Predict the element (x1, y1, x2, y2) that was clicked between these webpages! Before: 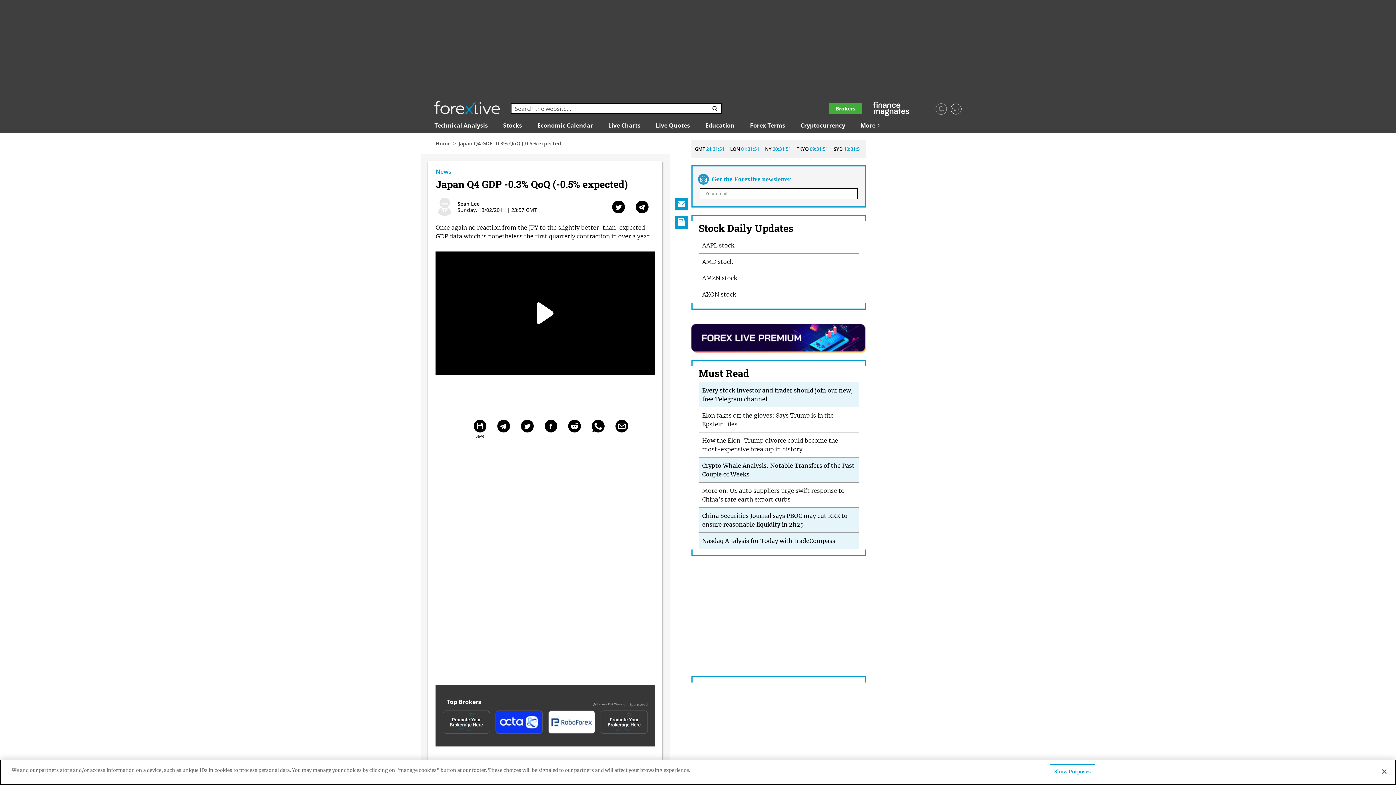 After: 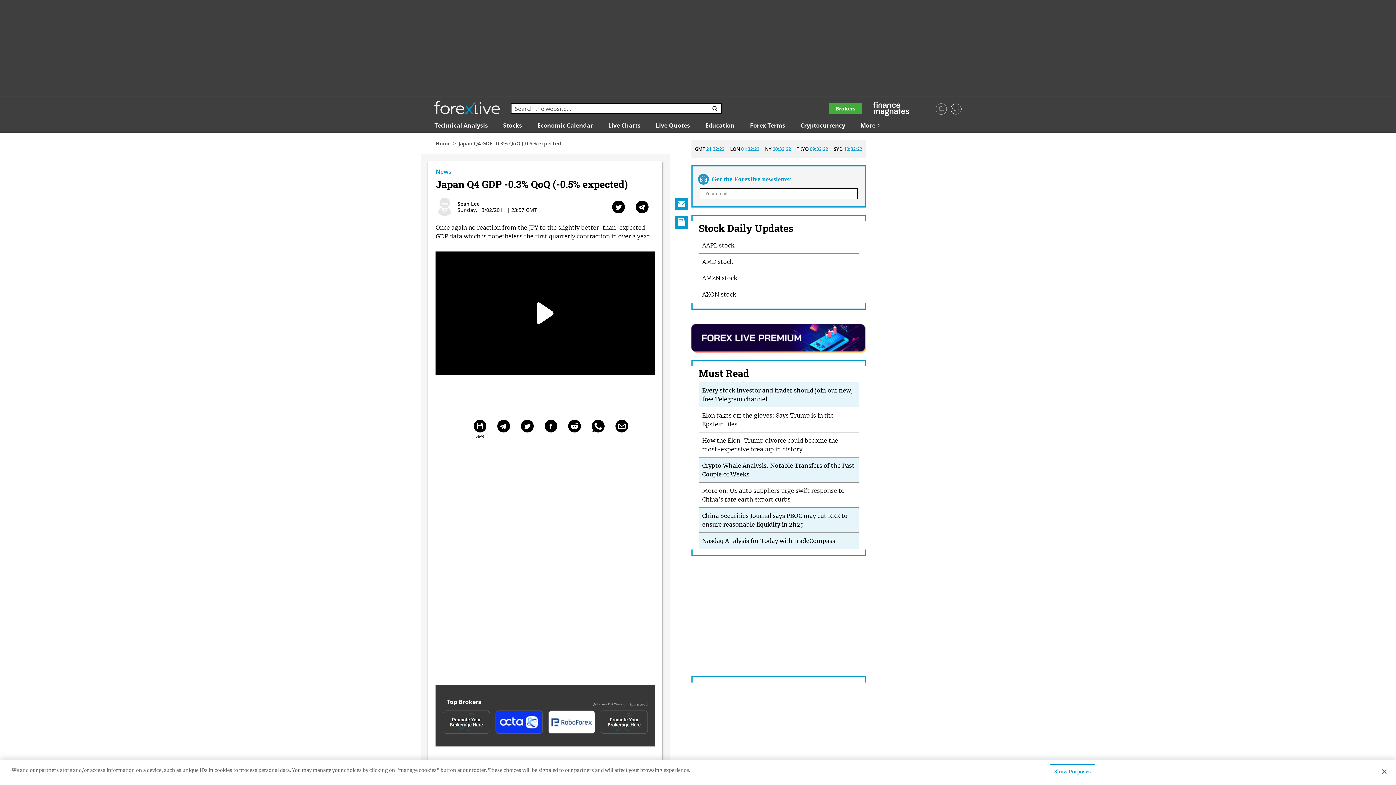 Action: label: Telegram bbox: (497, 420, 510, 432)